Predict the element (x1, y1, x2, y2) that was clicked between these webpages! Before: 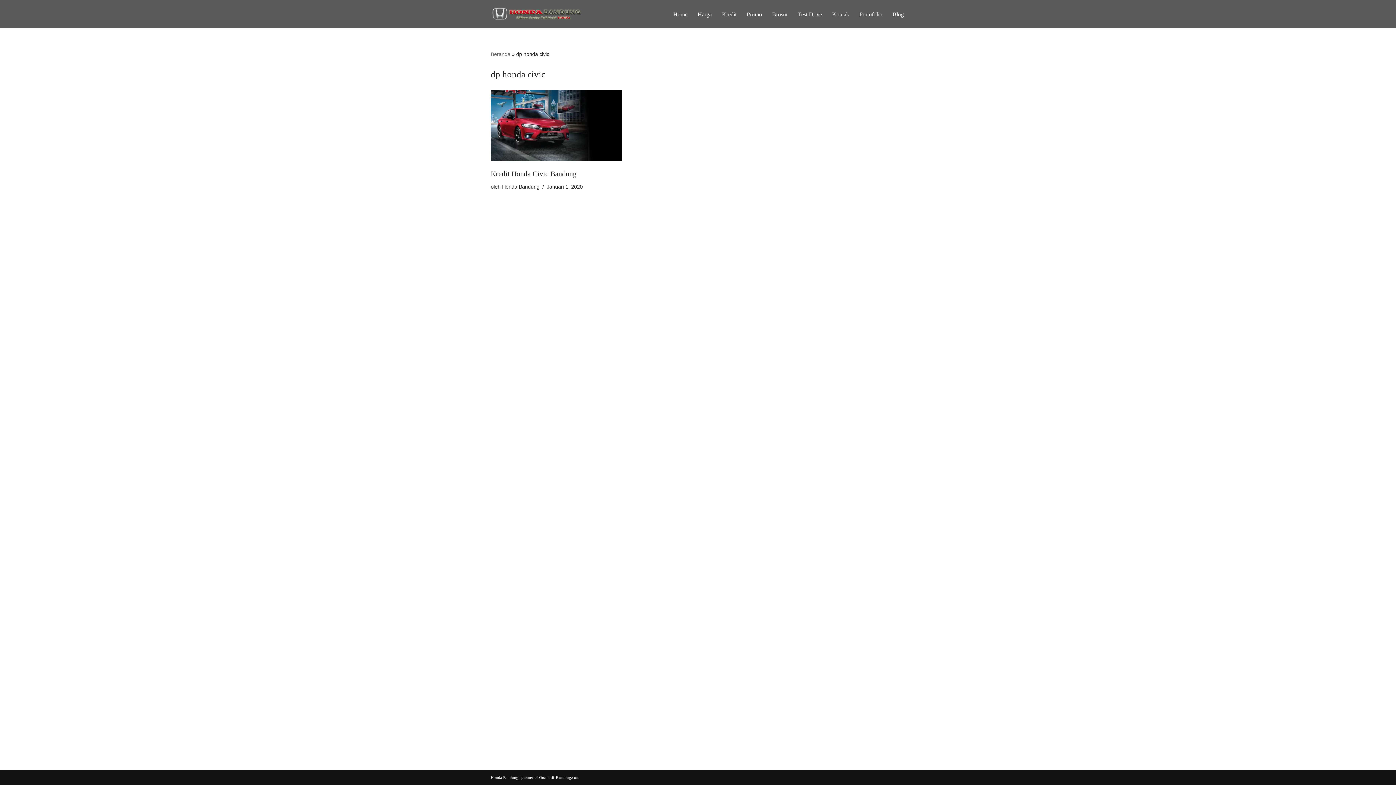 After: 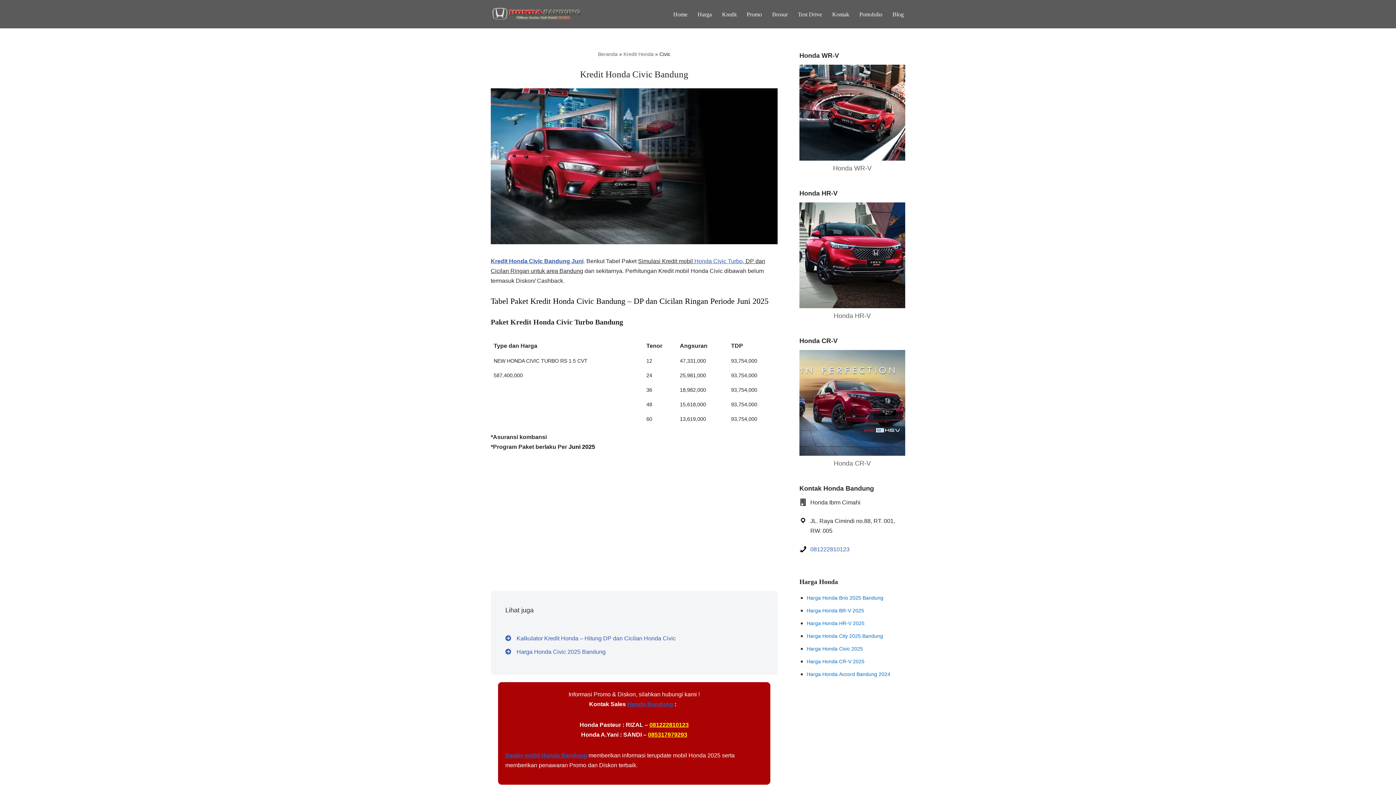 Action: label: Kredit Honda Civic Bandung bbox: (490, 169, 576, 177)